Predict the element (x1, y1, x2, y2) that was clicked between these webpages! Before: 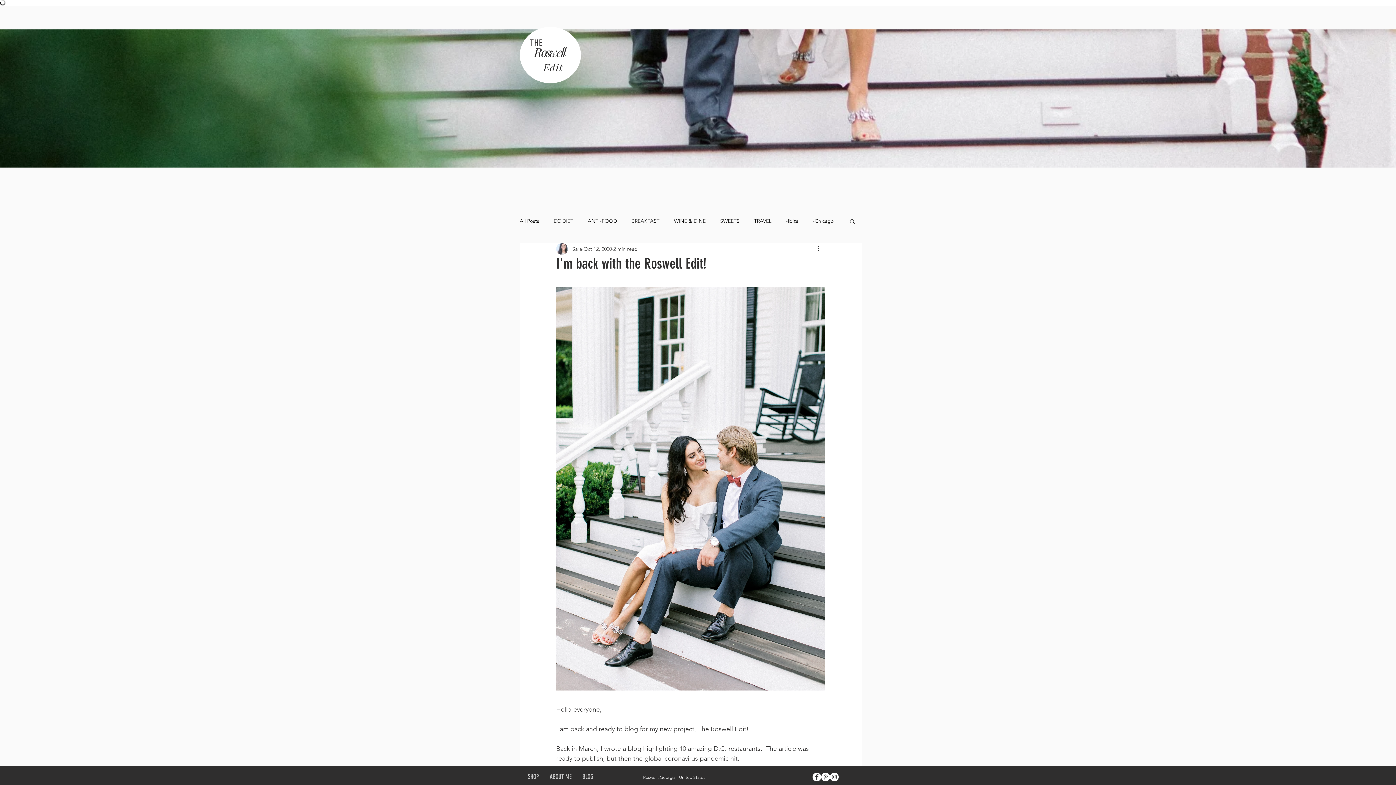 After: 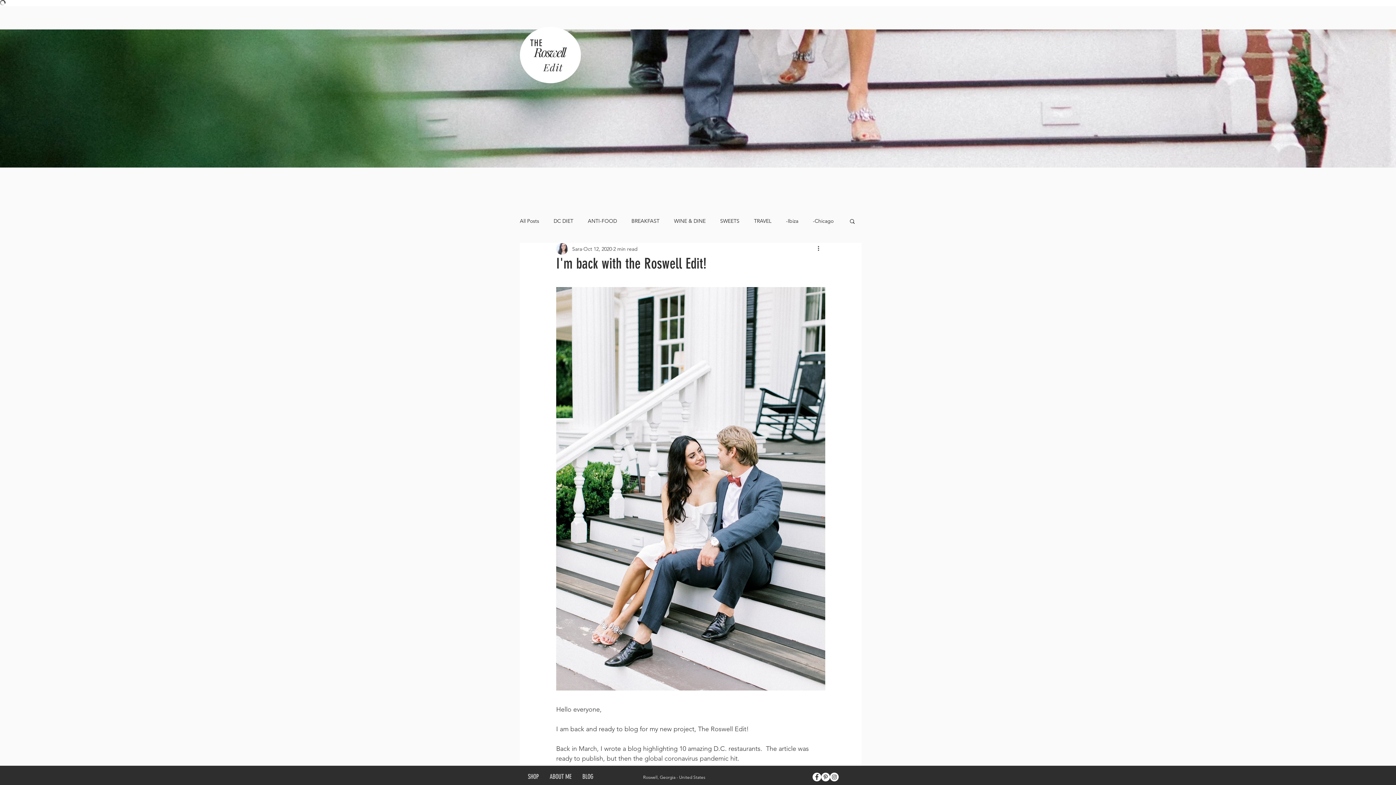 Action: bbox: (830, 773, 838, 781) label: Instagram - White Circle